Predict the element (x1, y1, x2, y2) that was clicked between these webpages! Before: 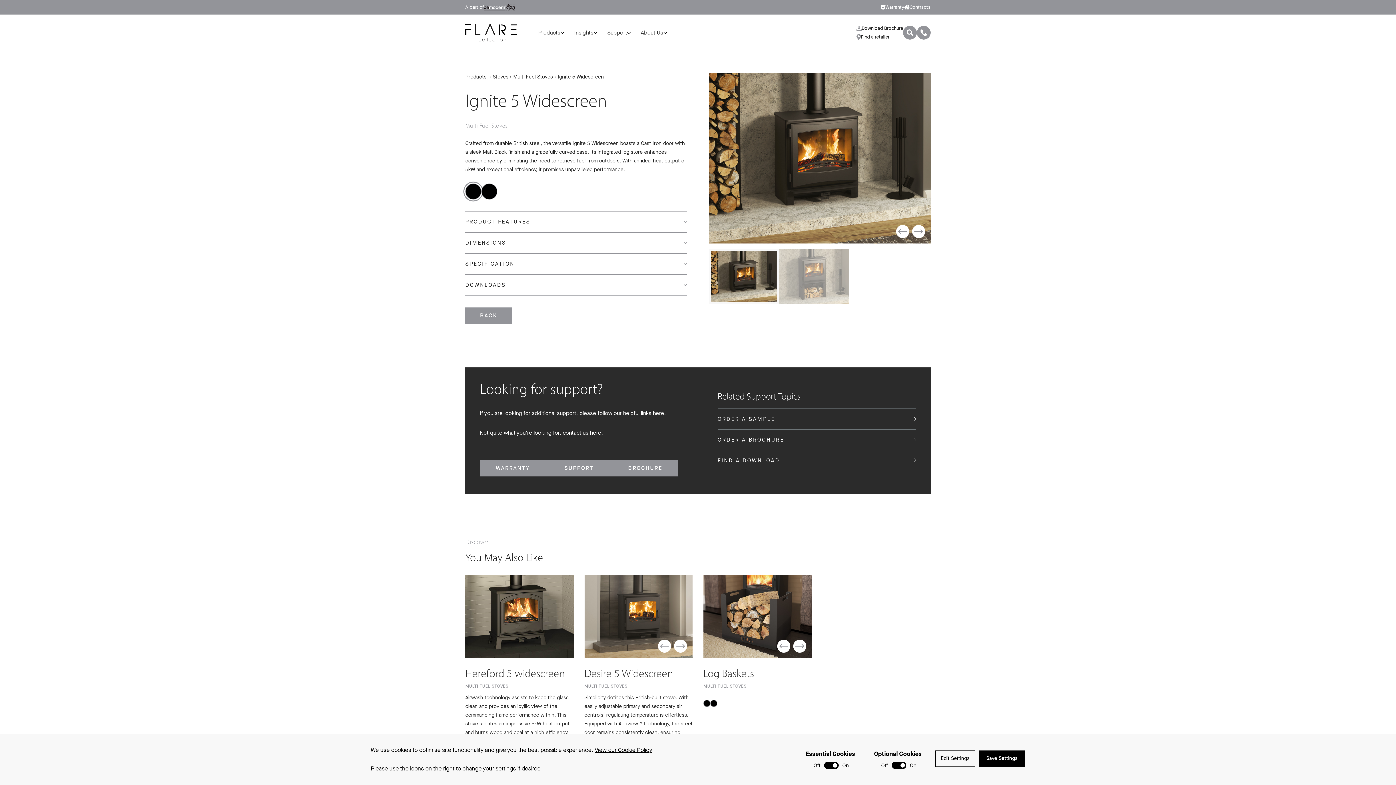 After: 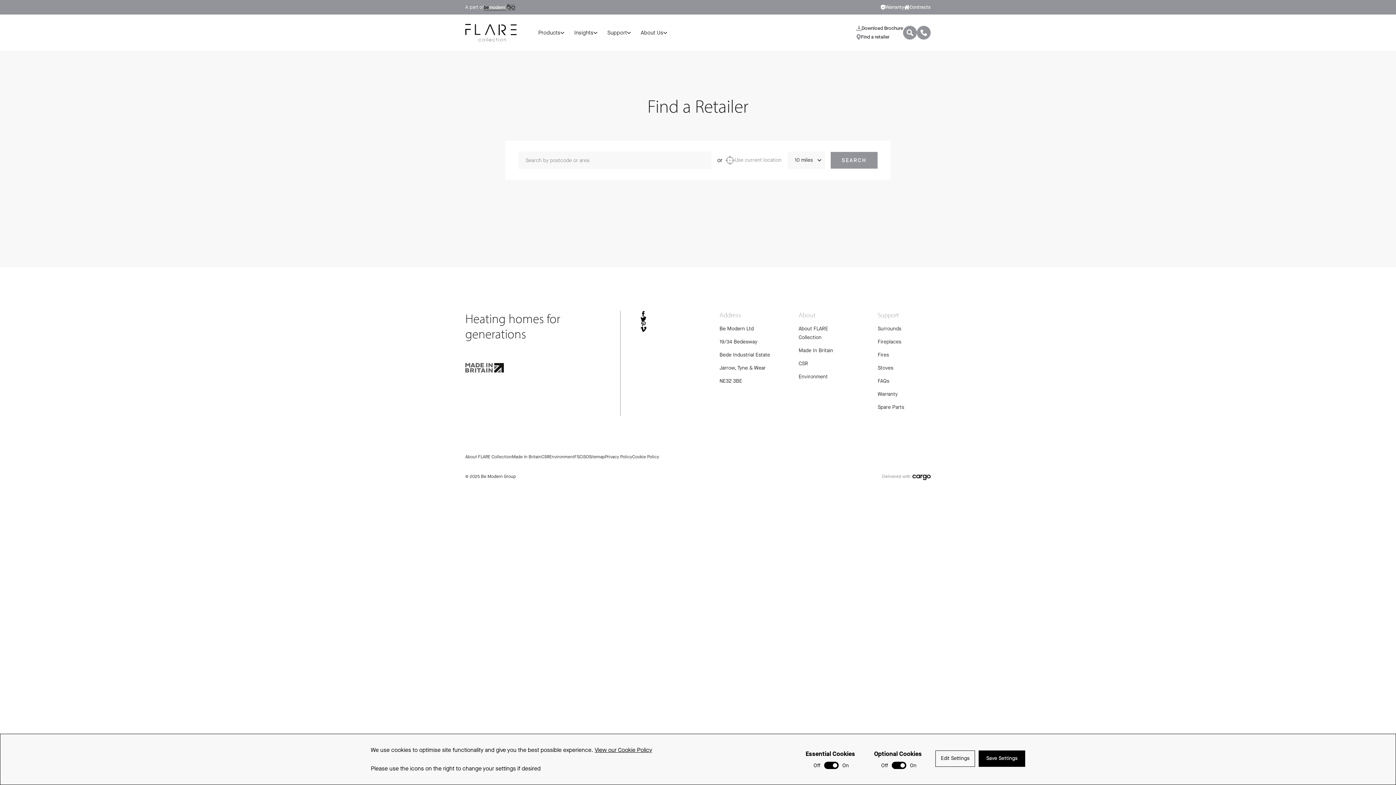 Action: bbox: (856, 32, 903, 41) label: Find a retailer